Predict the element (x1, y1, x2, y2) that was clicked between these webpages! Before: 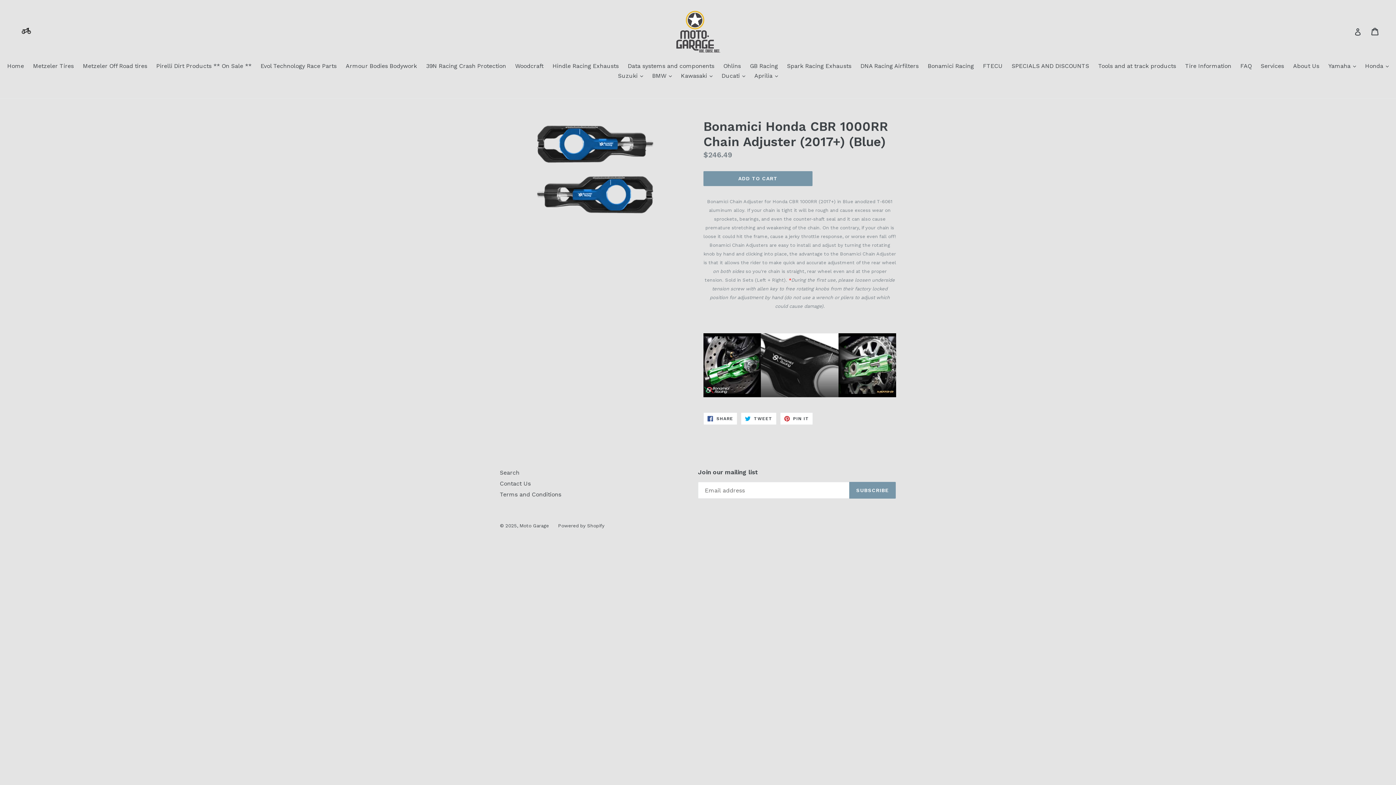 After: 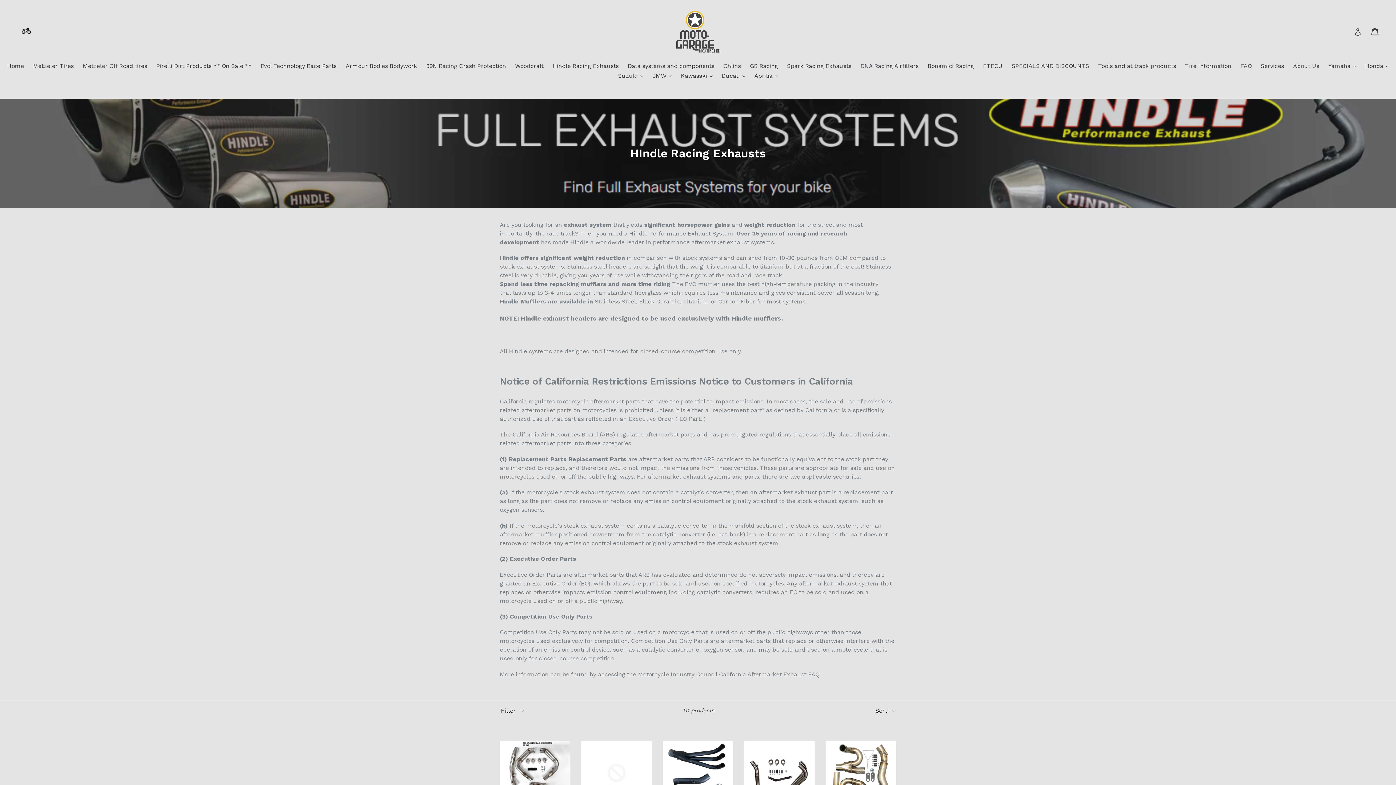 Action: label: Hindle Racing Exhausts bbox: (549, 61, 622, 71)